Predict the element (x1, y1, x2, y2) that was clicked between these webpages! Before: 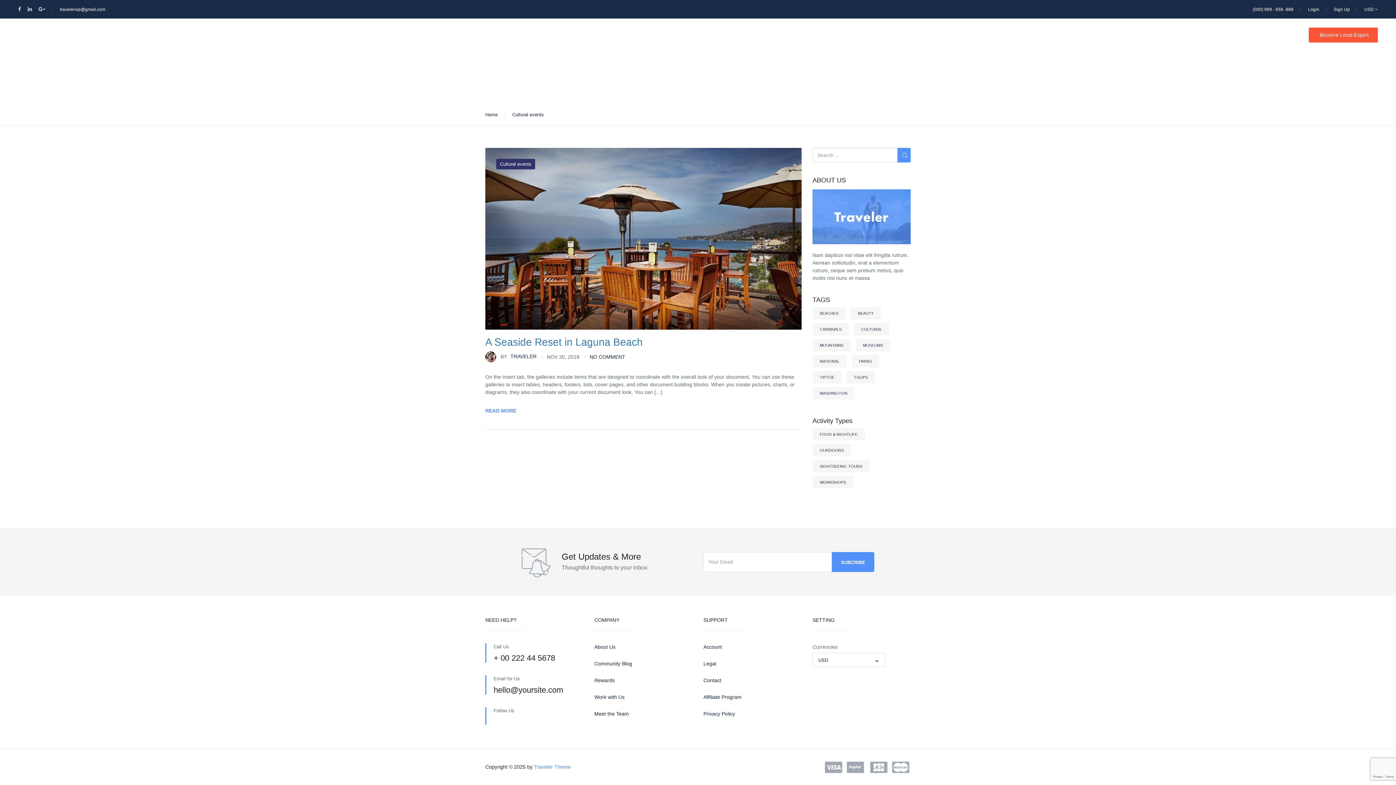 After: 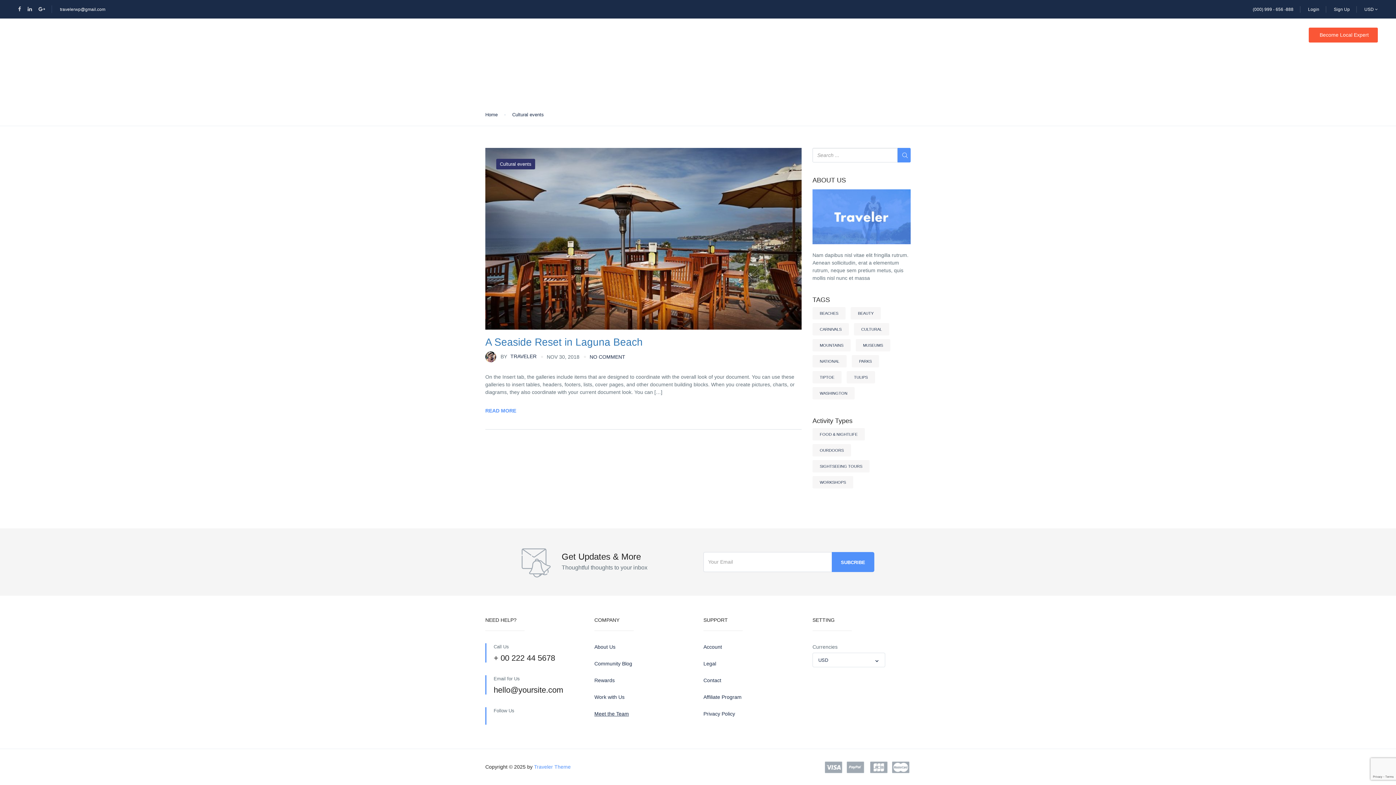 Action: bbox: (594, 710, 692, 718) label: Meet the Team